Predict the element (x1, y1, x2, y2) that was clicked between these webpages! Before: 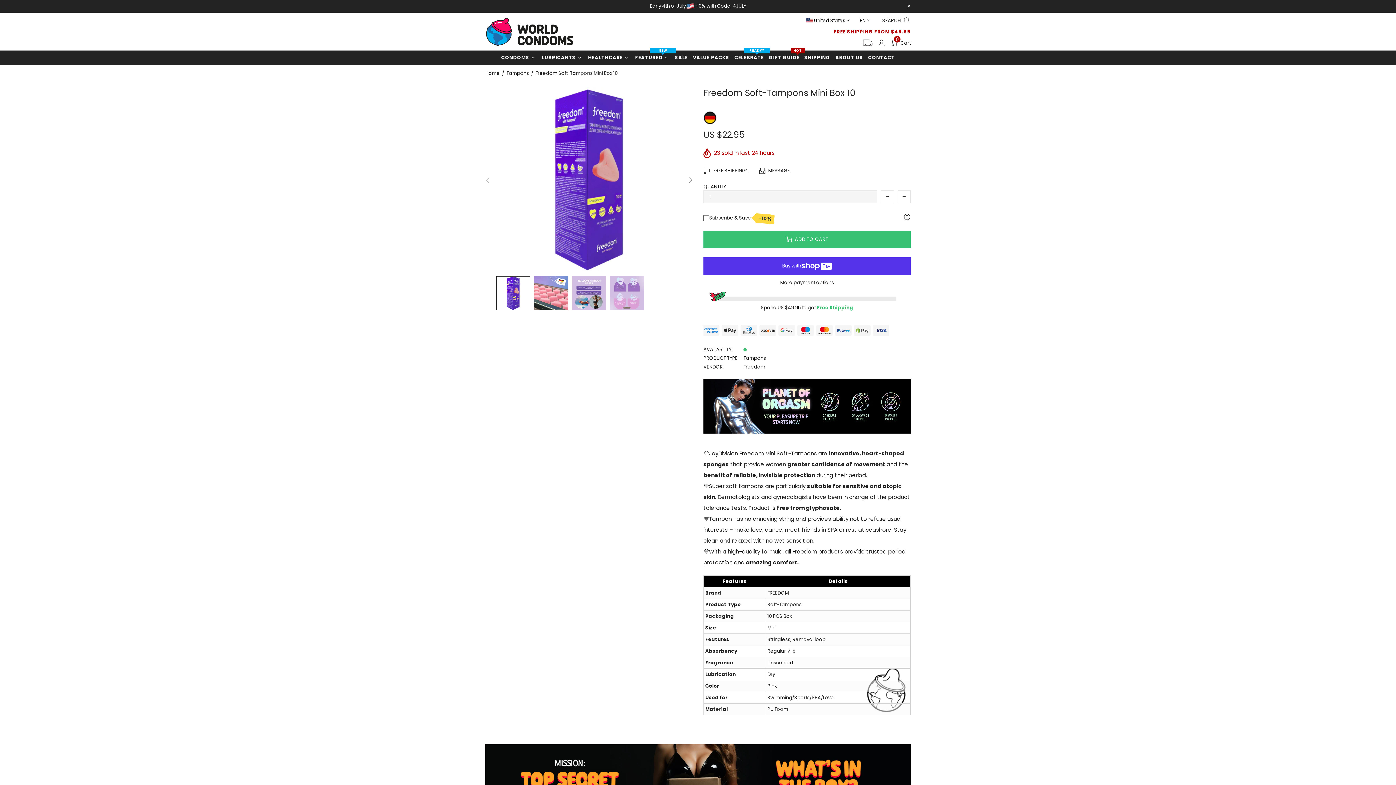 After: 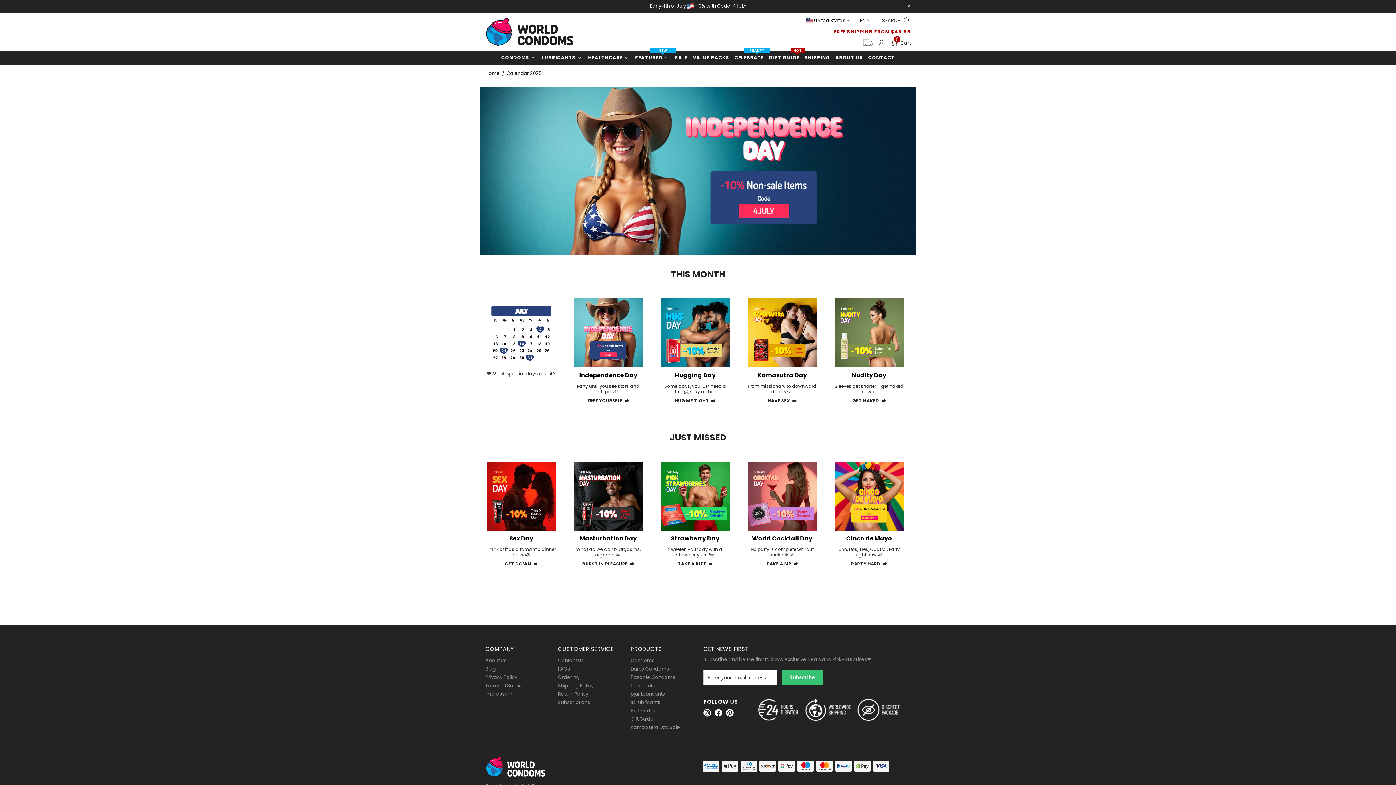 Action: label: CELEBRATE
READY? bbox: (732, 50, 766, 65)